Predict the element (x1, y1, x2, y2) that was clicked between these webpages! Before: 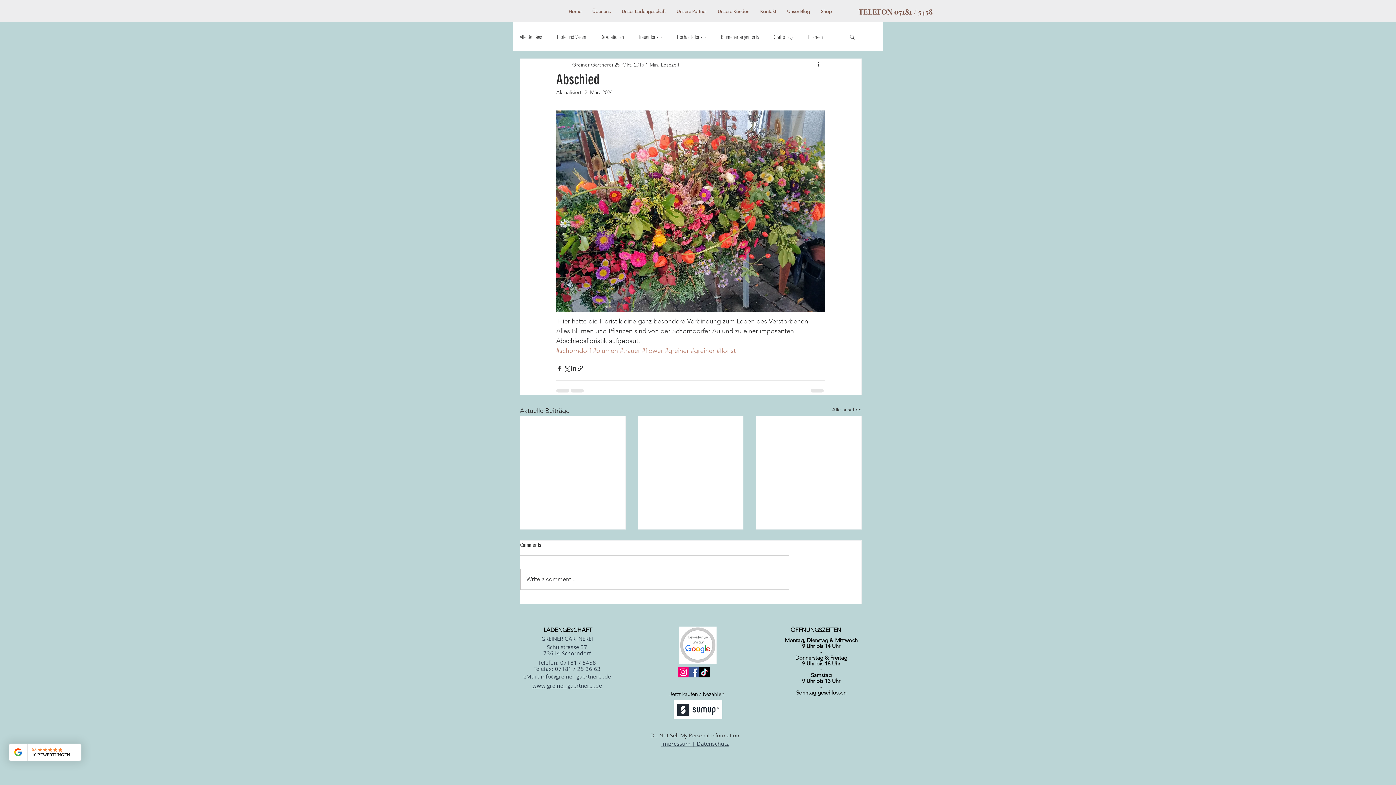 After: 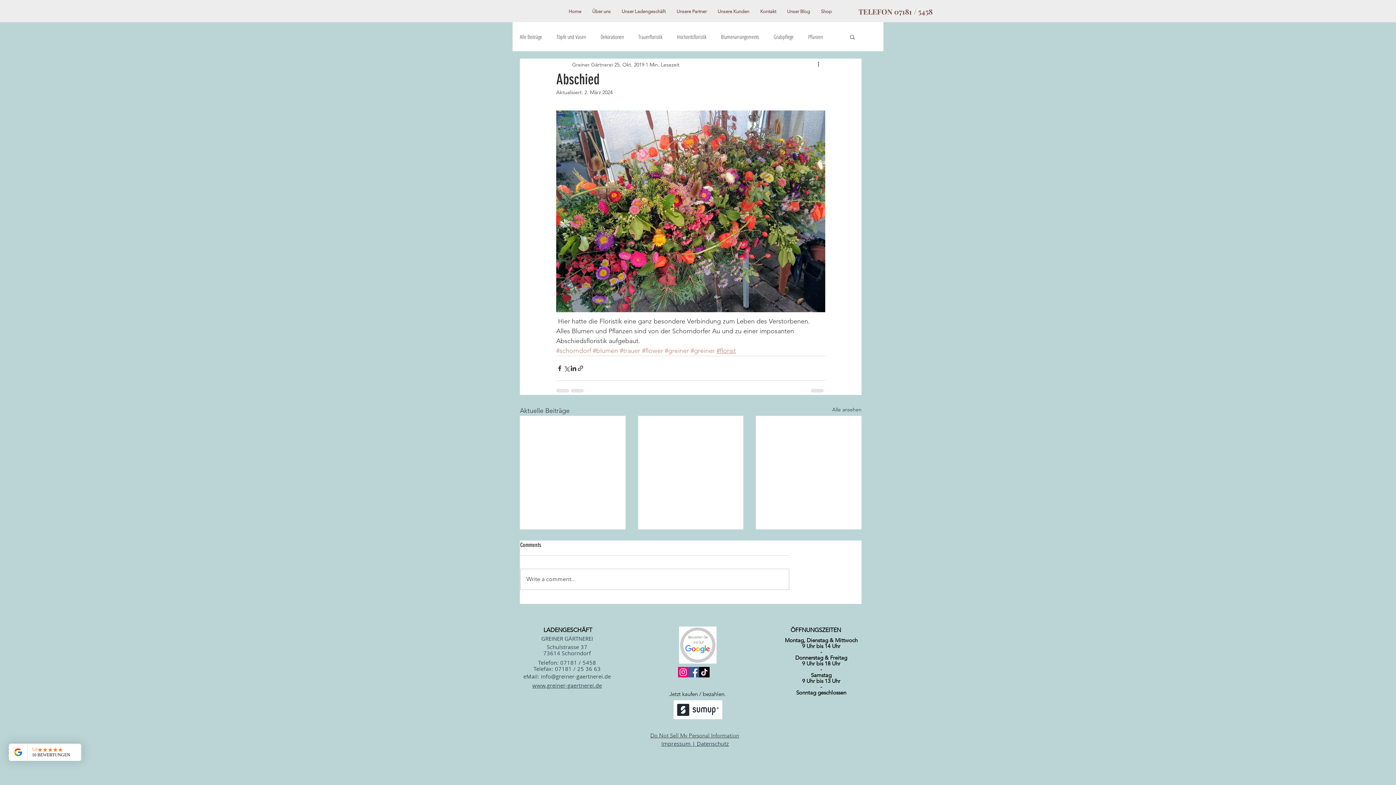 Action: bbox: (716, 346, 736, 354) label: #florist